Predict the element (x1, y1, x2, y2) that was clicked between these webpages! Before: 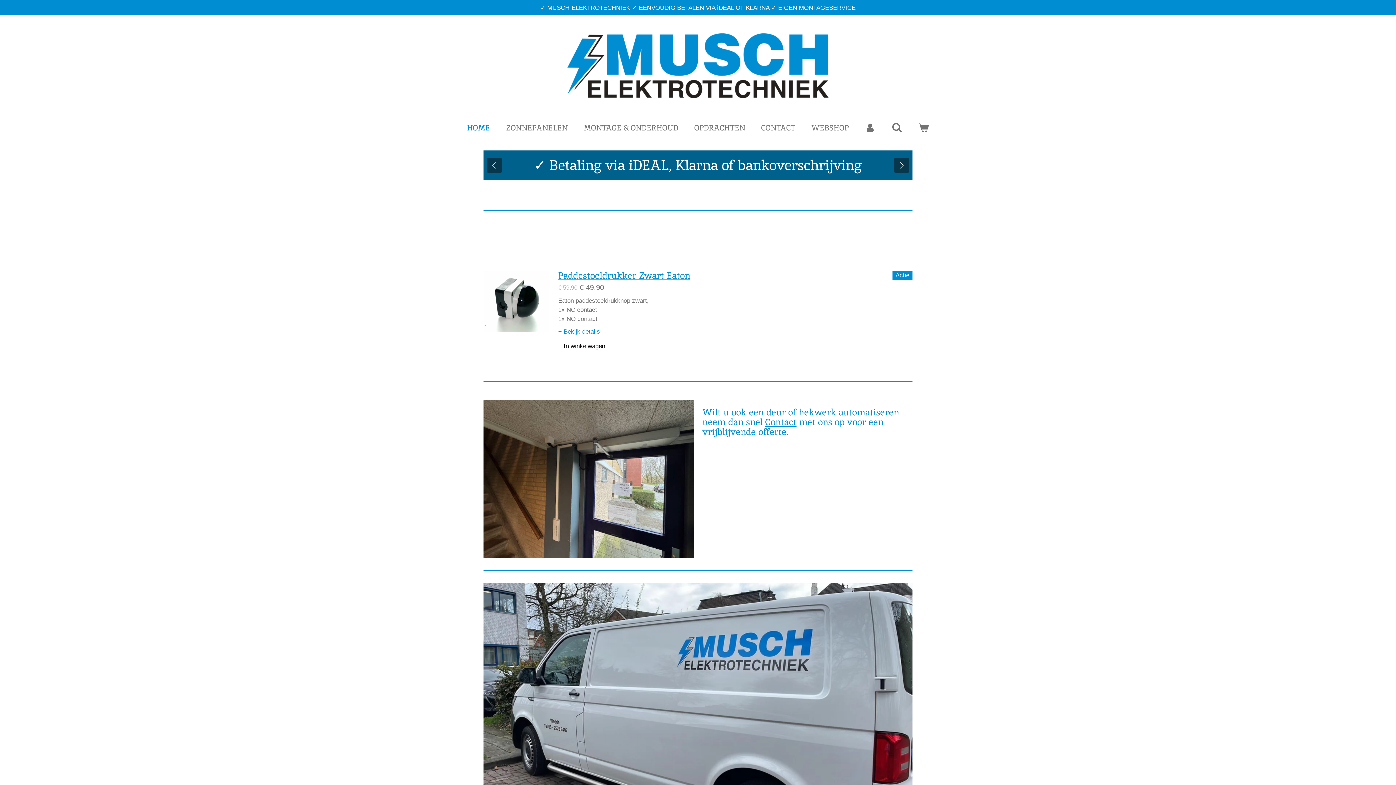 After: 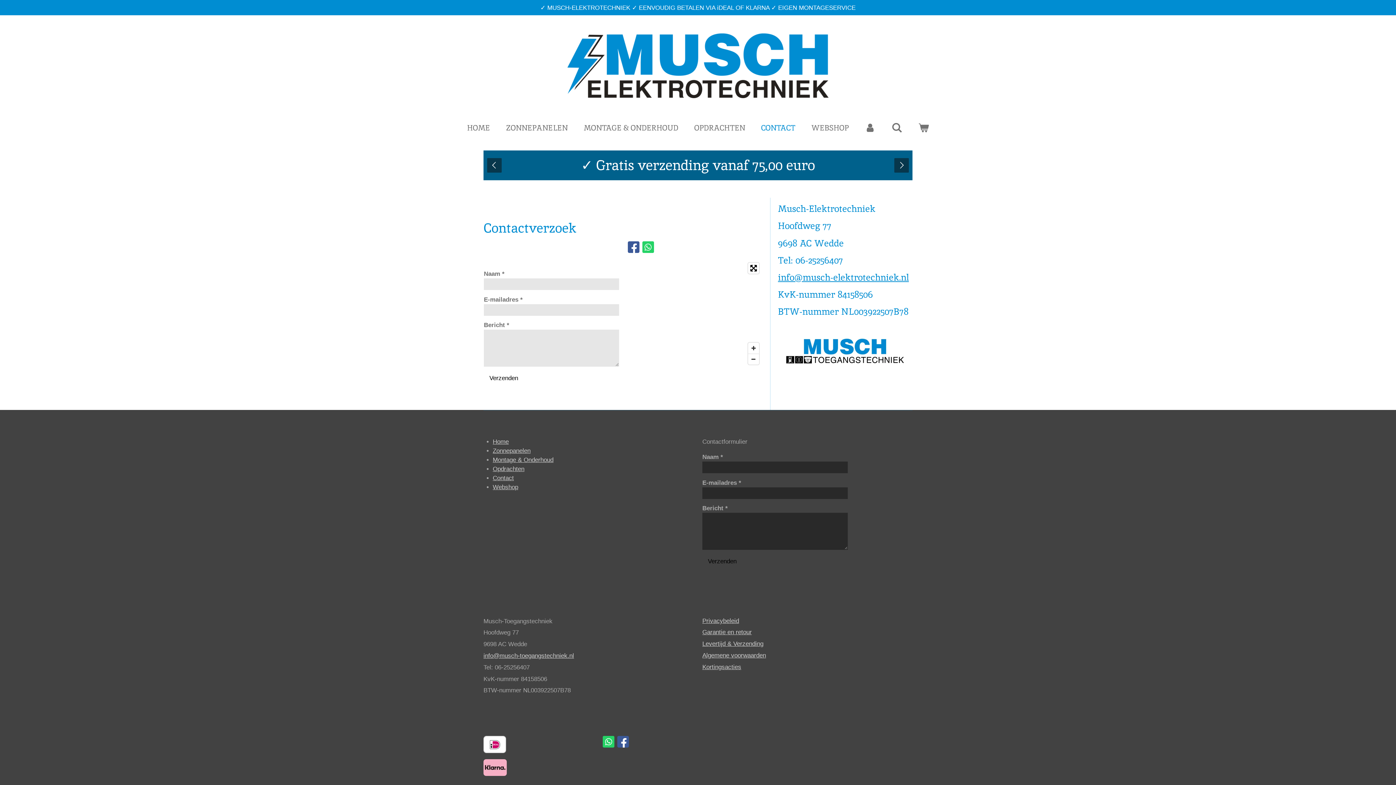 Action: label: Contact bbox: (765, 416, 796, 428)